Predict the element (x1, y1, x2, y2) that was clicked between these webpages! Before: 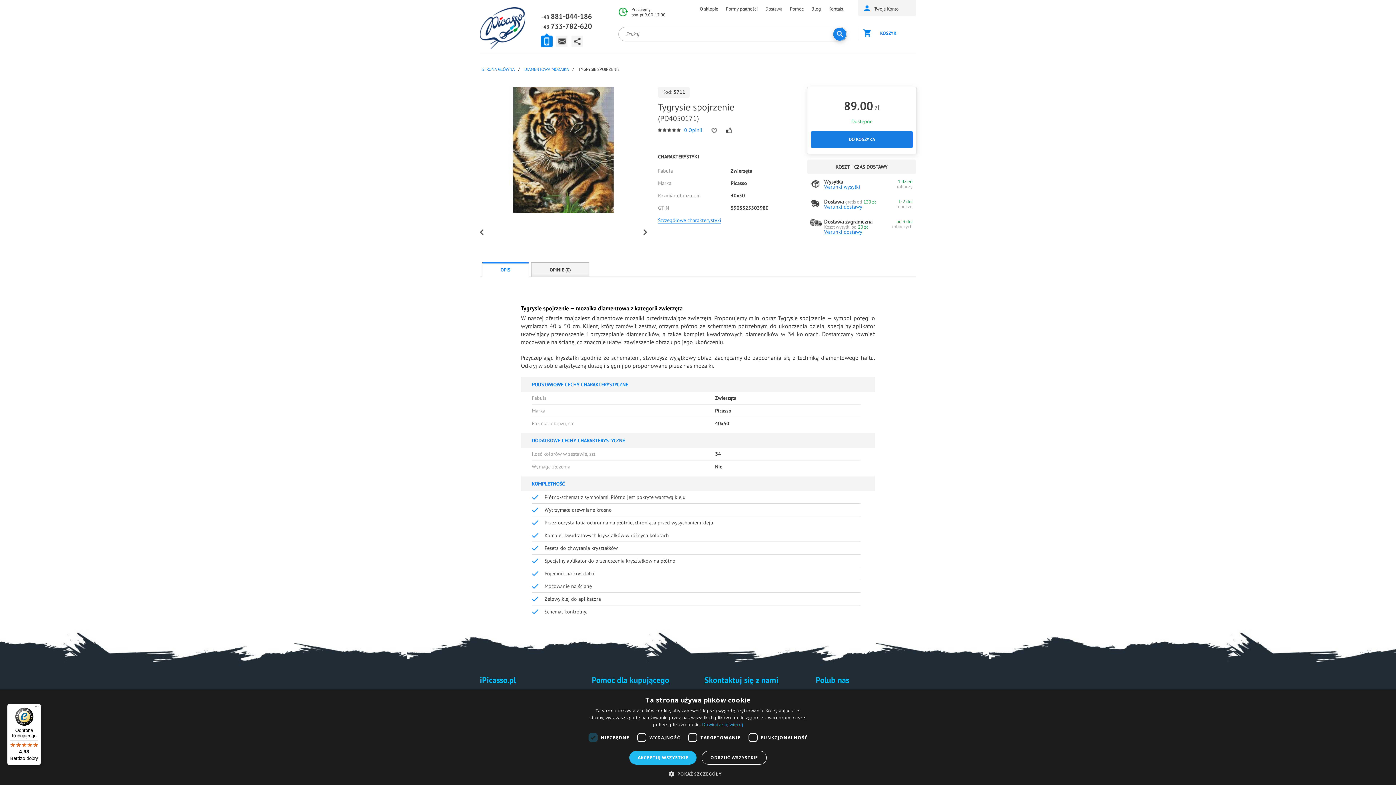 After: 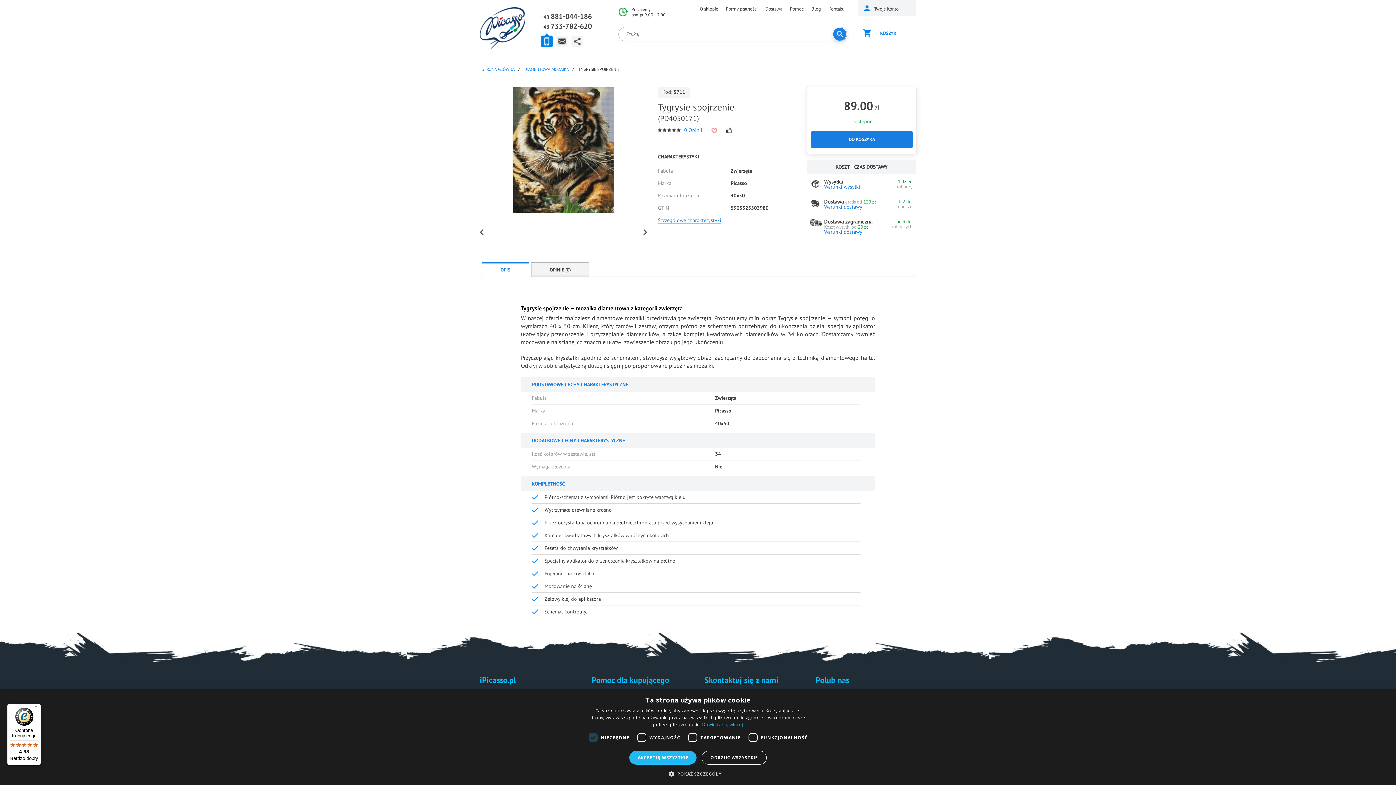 Action: bbox: (711, 128, 717, 133)